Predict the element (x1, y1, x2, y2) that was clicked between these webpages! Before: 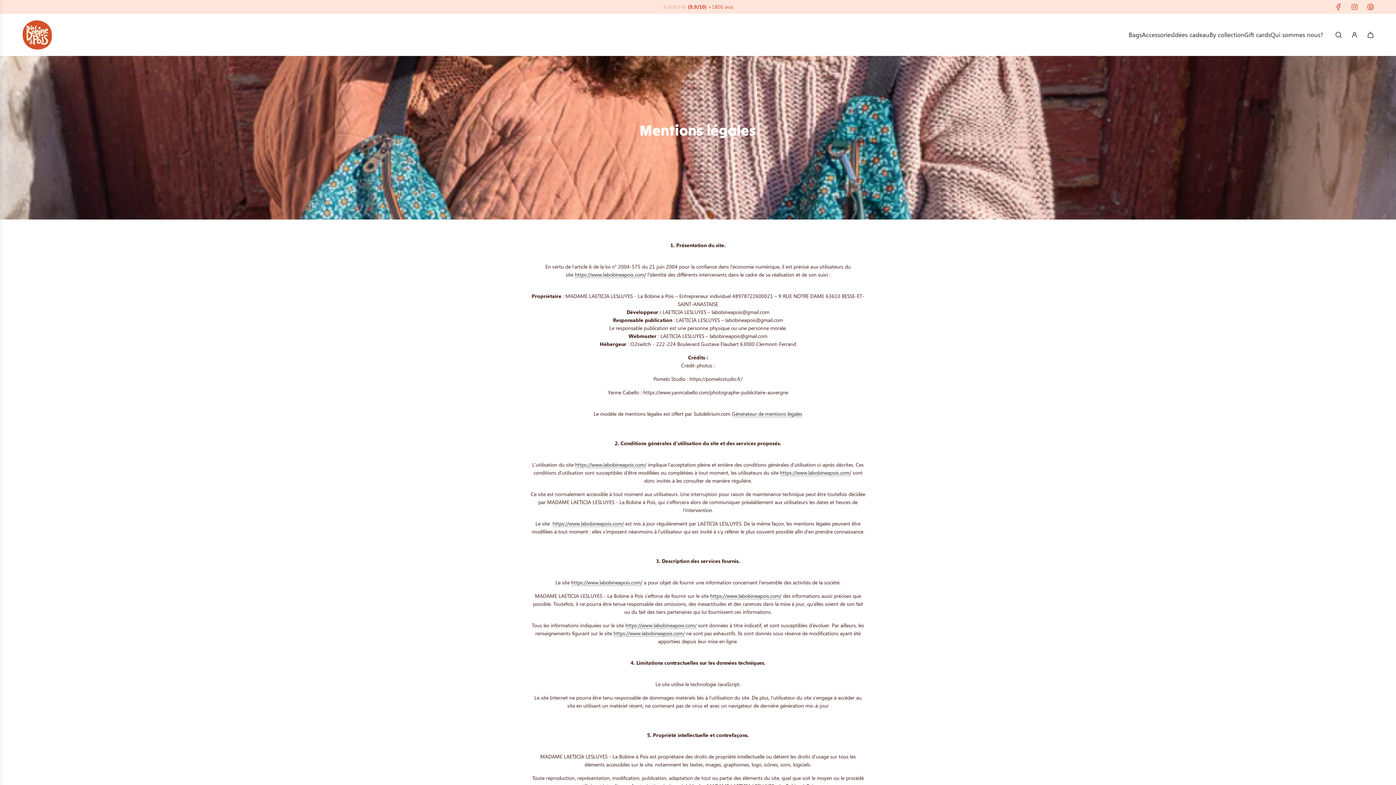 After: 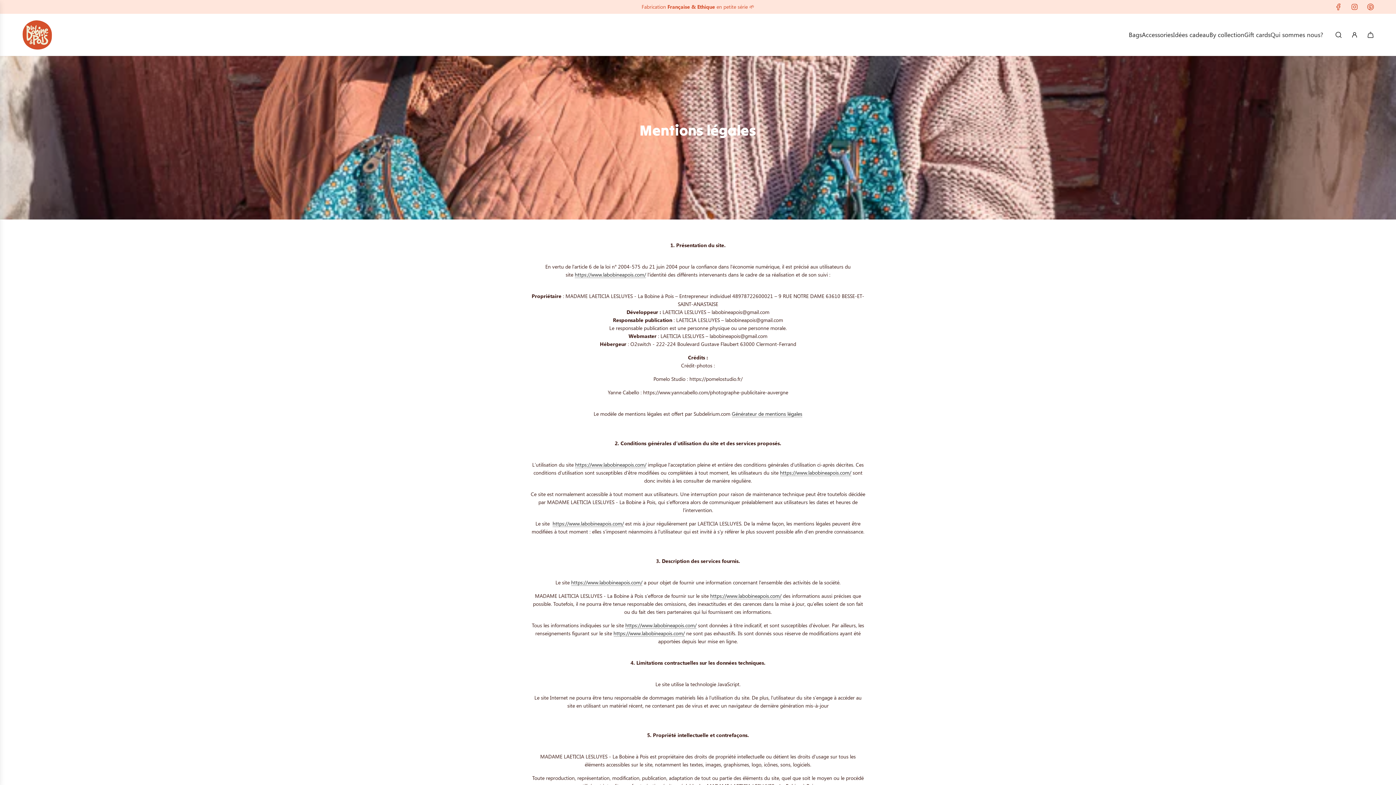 Action: bbox: (1330, 3, 1346, 10) label: Facebook